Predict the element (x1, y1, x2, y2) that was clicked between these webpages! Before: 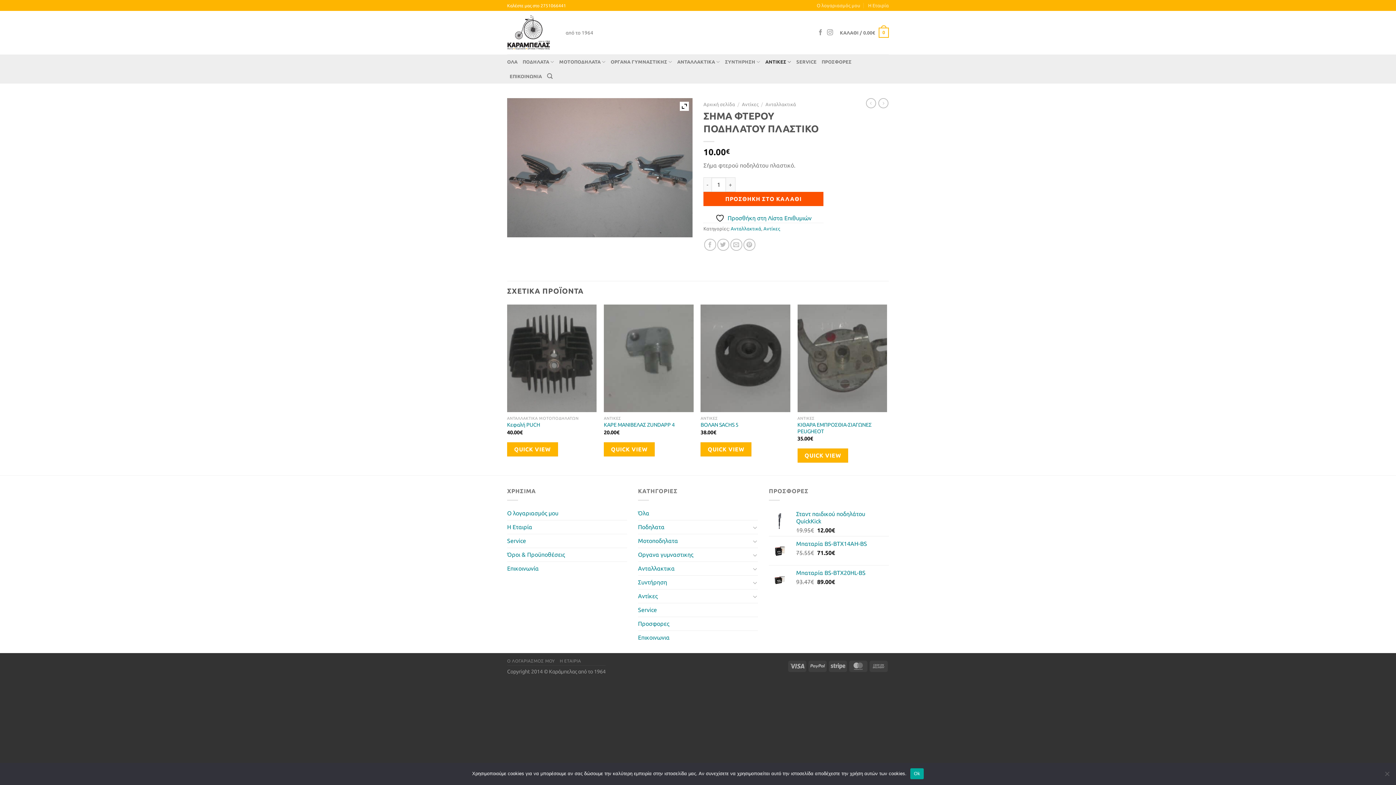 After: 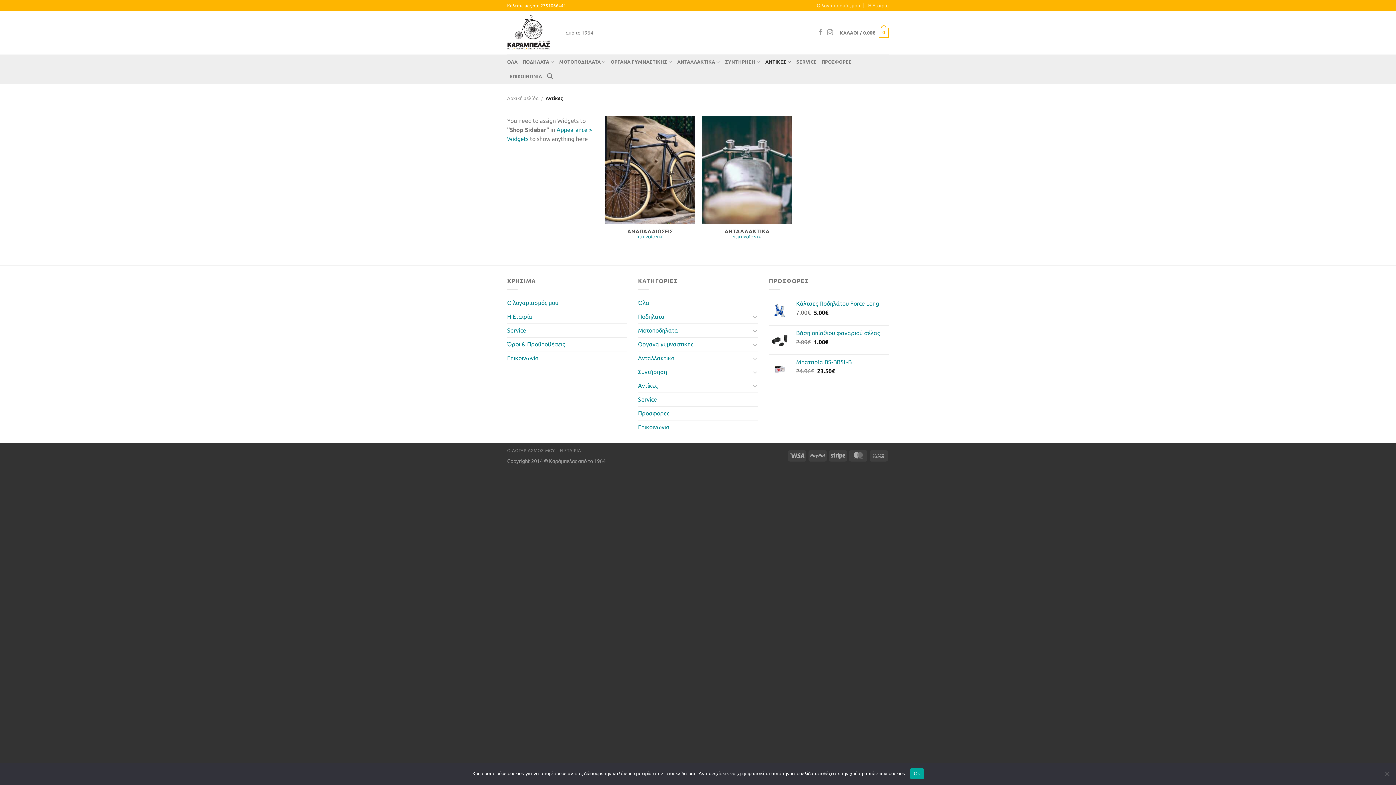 Action: label: Αντίκες bbox: (763, 226, 780, 231)